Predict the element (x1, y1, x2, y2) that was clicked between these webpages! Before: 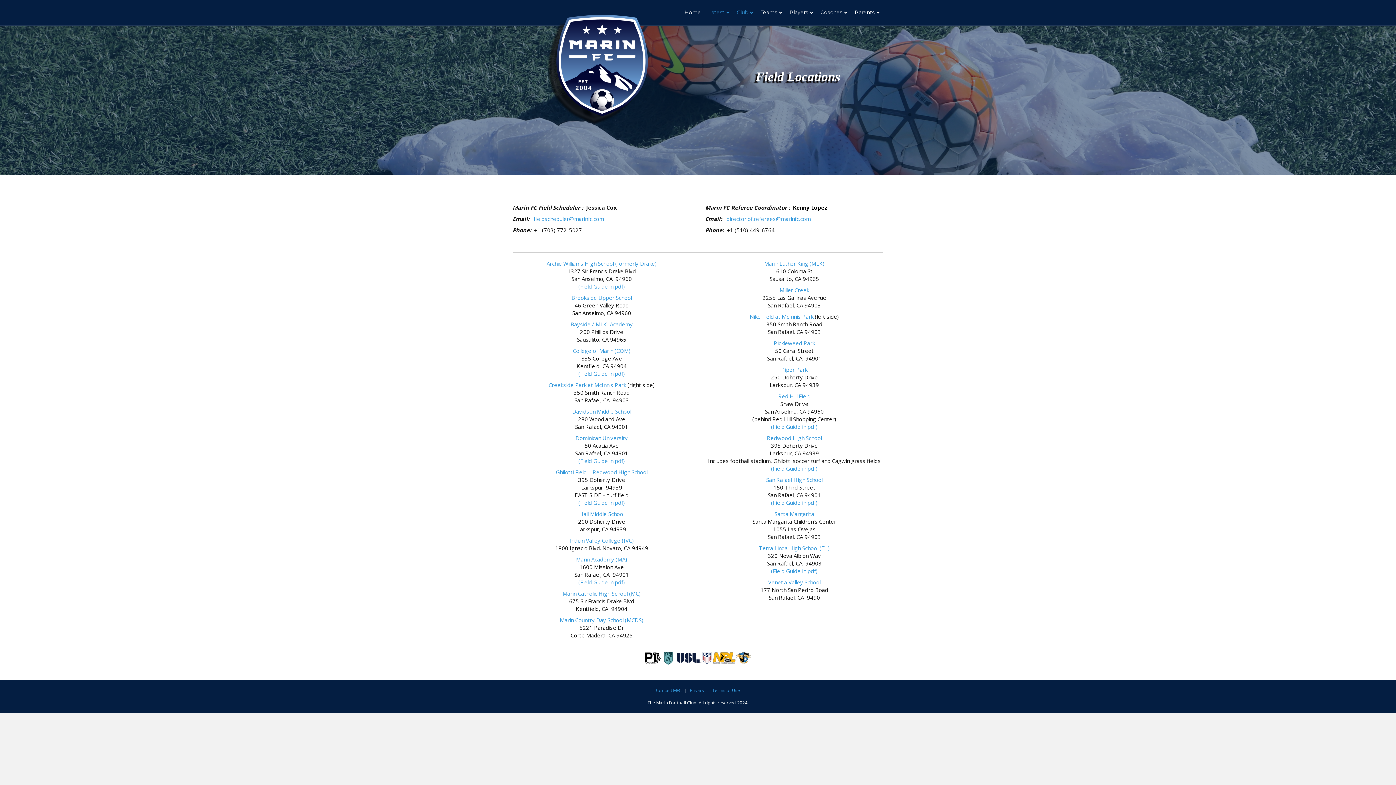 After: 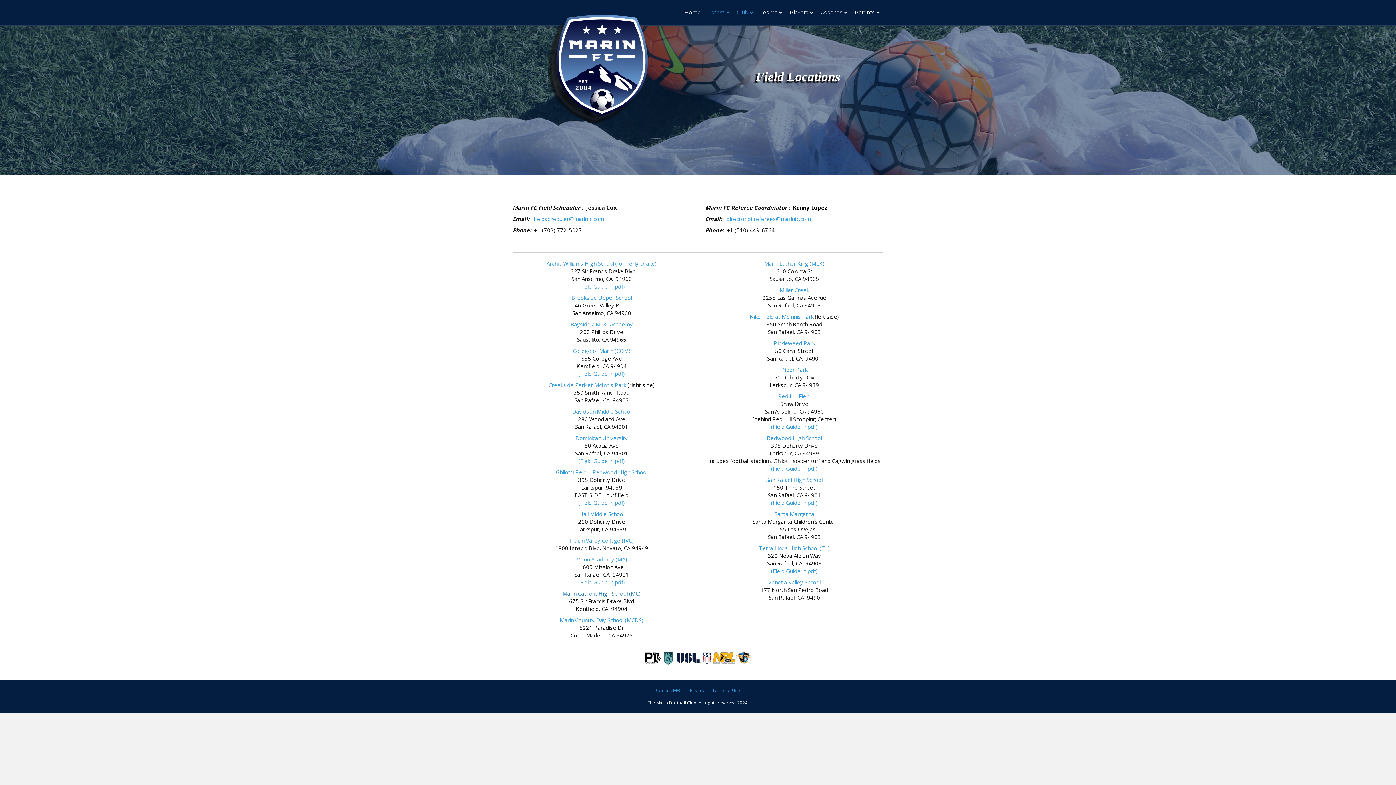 Action: bbox: (562, 590, 640, 597) label: Marin Catholic High School (MC)